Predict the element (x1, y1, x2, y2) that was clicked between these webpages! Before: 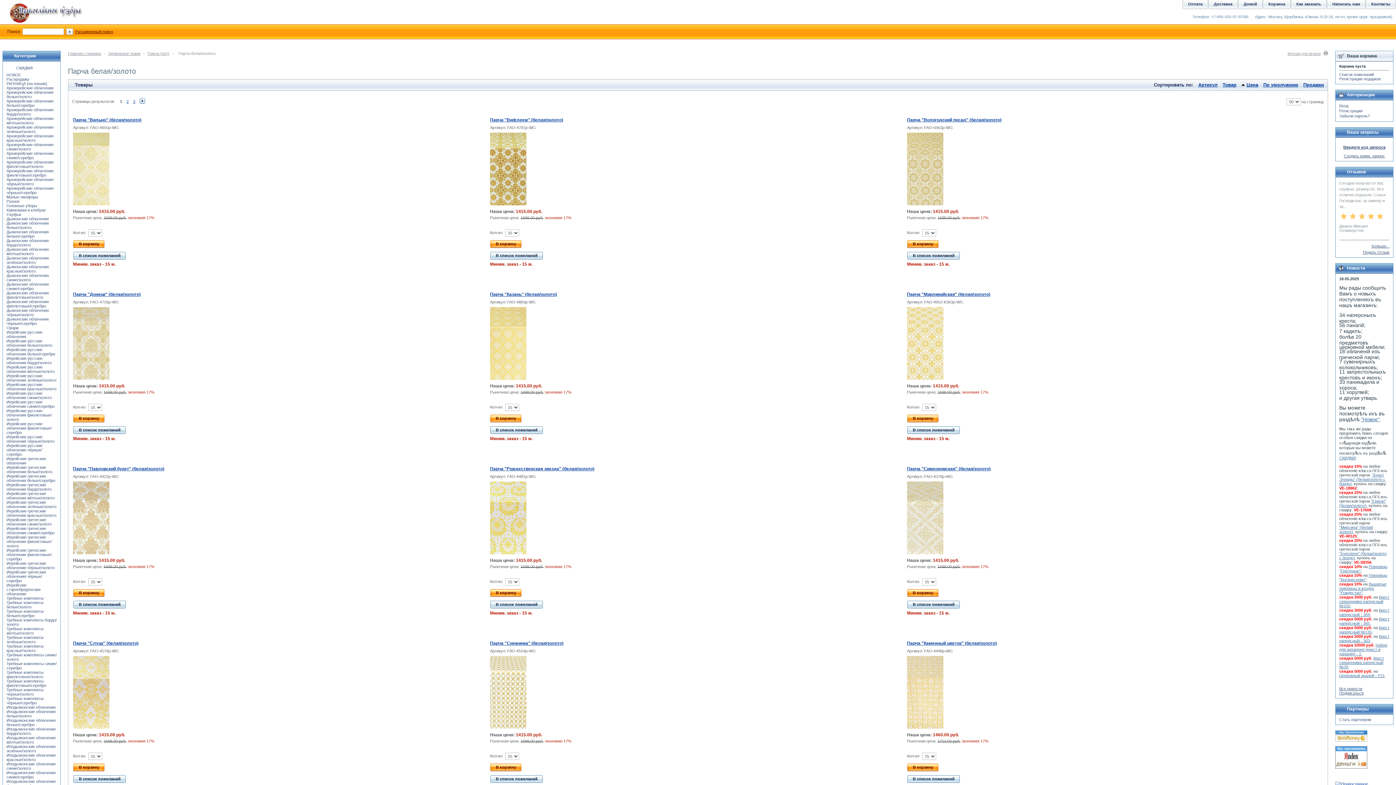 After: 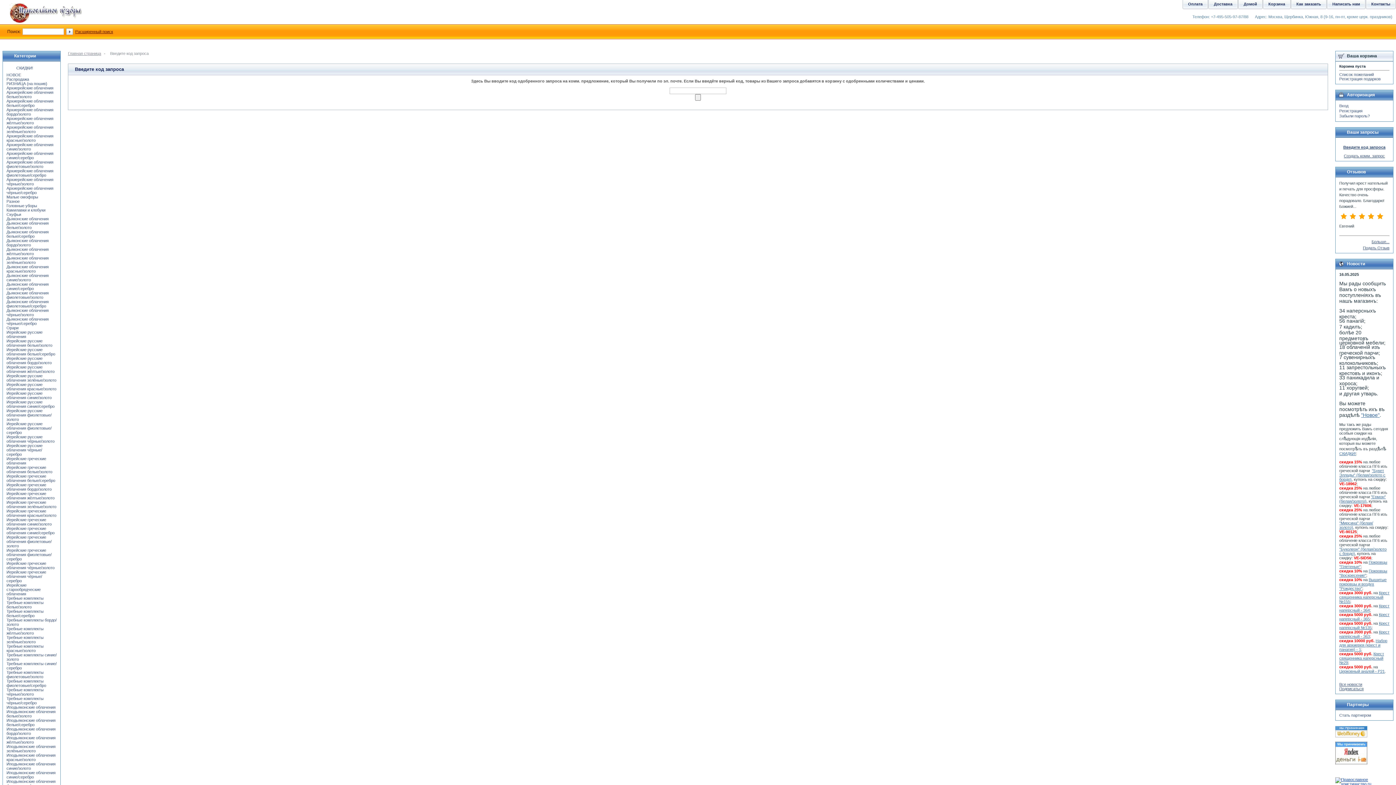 Action: bbox: (1343, 145, 1385, 149) label: Введите код запроса